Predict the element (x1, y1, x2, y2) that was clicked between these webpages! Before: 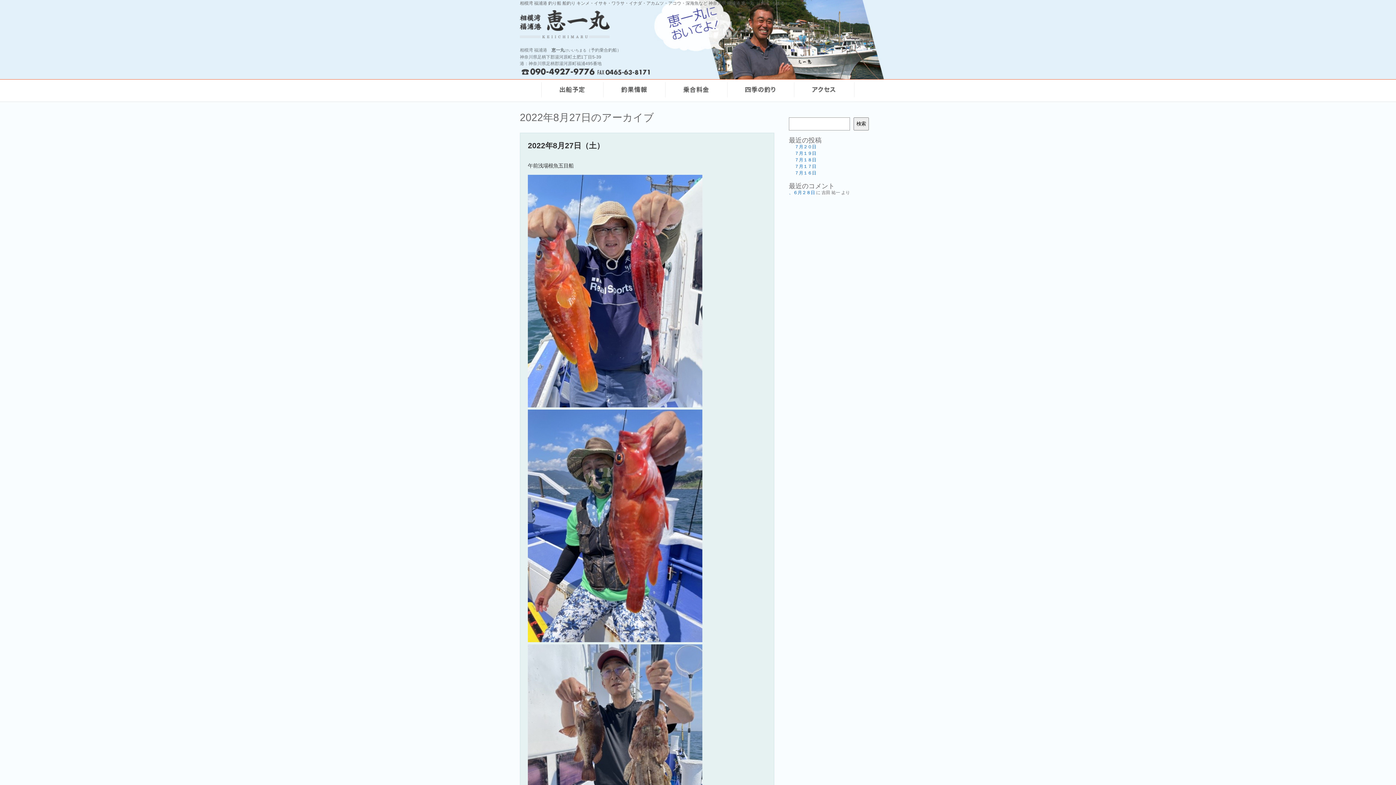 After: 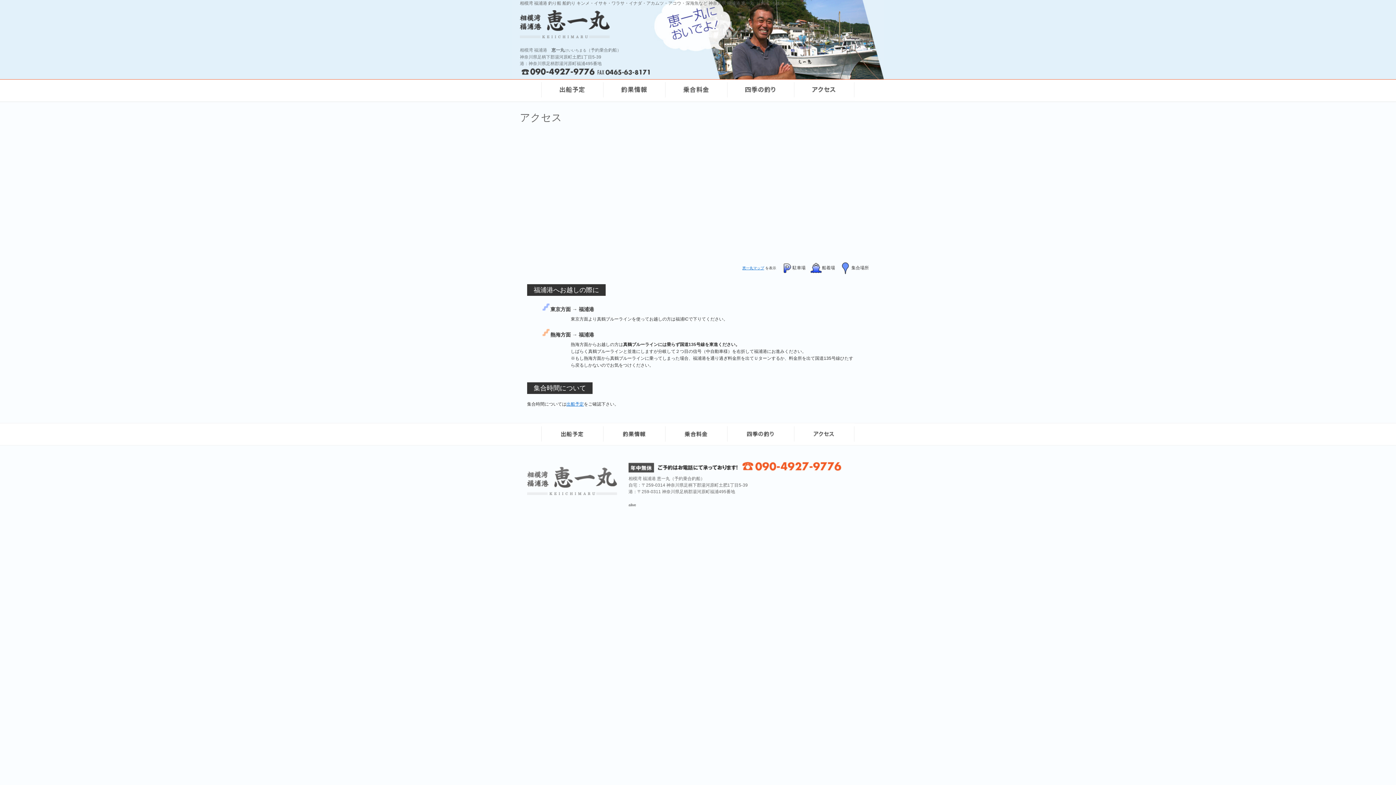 Action: bbox: (794, 97, 854, 102)